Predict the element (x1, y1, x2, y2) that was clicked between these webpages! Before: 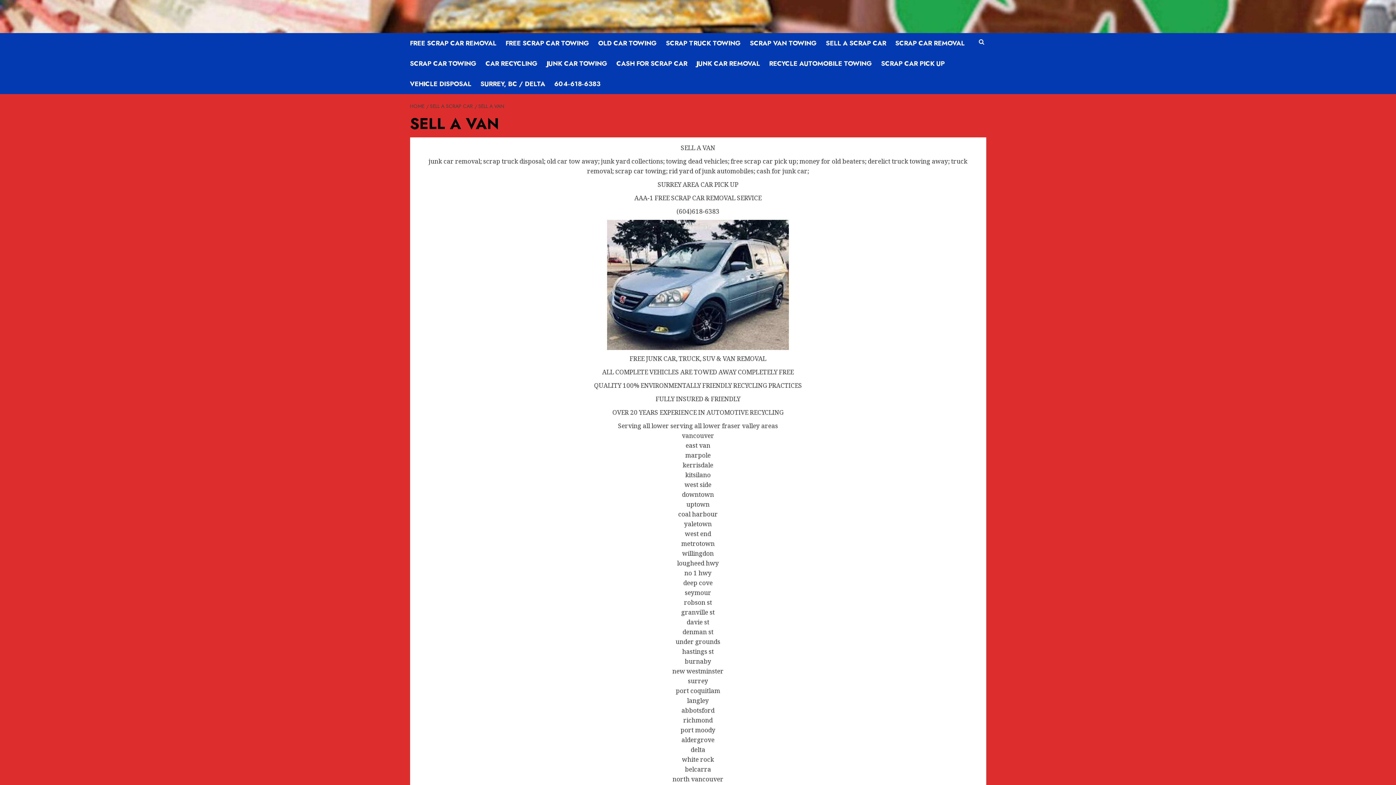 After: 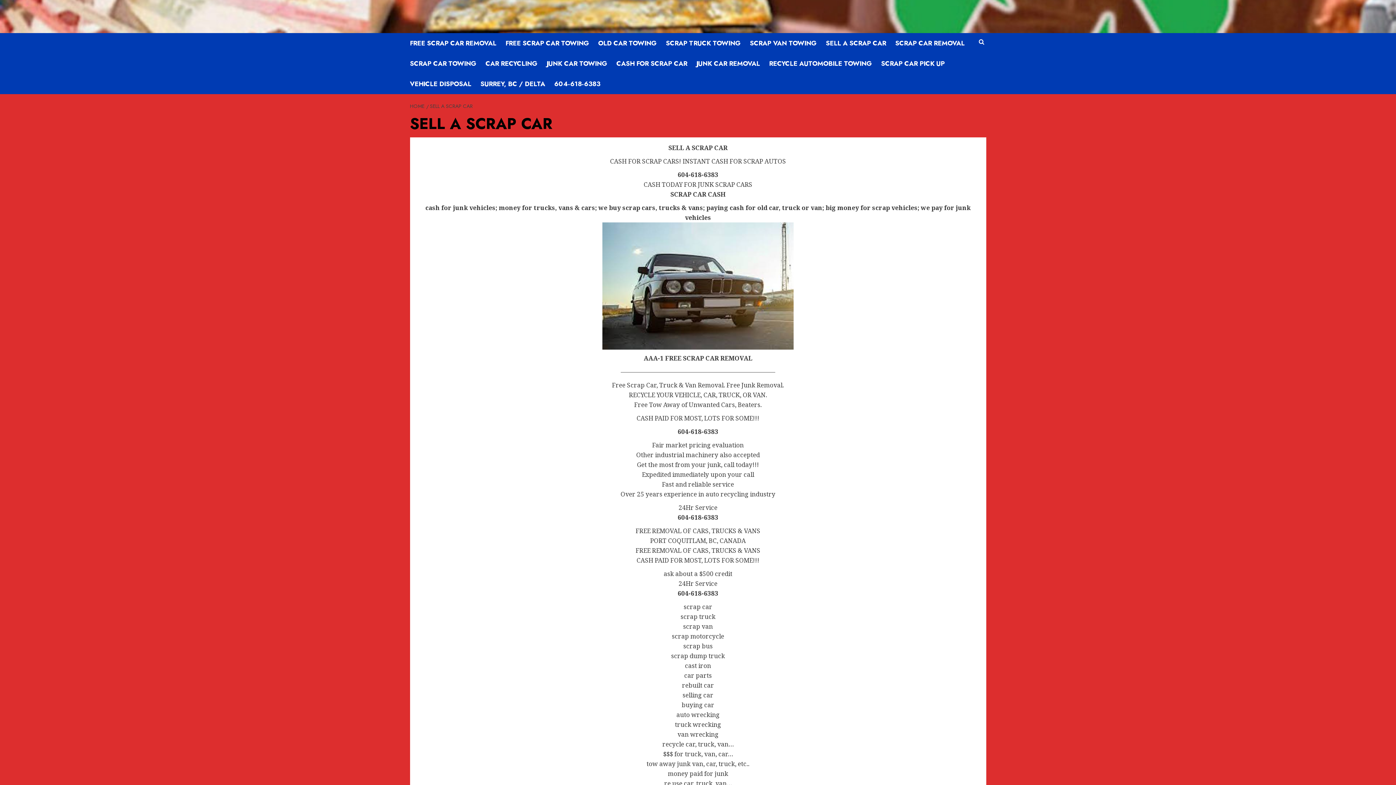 Action: label: SELL A SCRAP CAR bbox: (426, 102, 474, 109)